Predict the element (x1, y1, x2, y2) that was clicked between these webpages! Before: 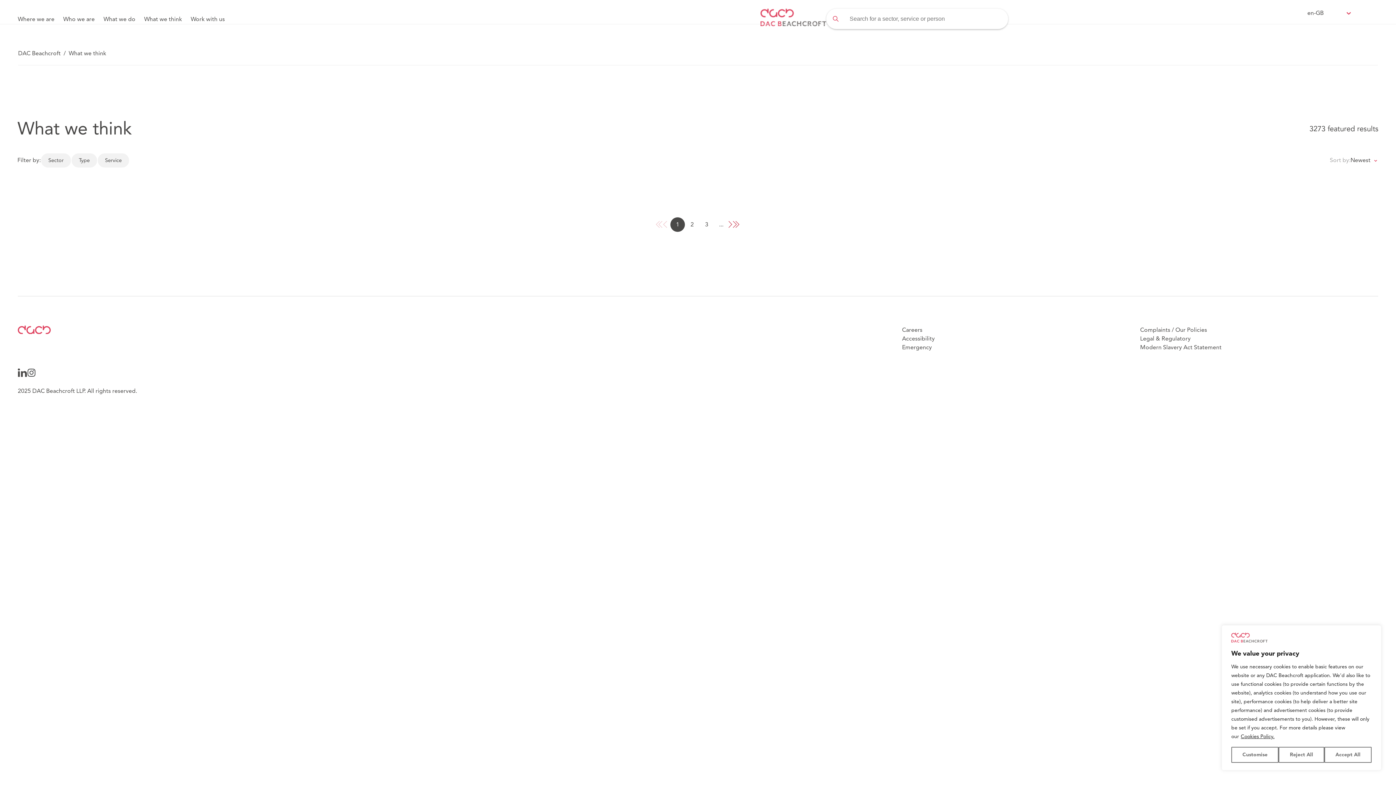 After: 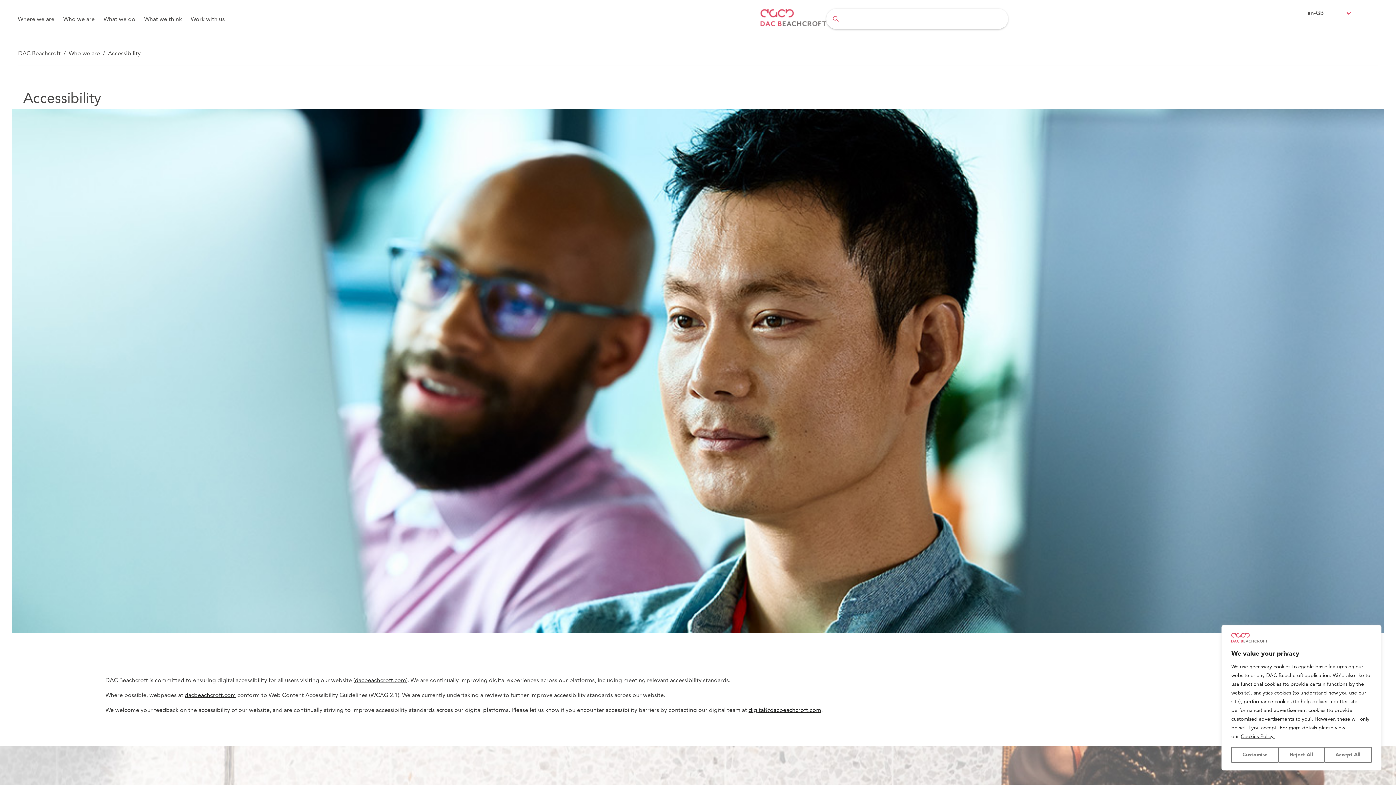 Action: bbox: (902, 334, 935, 343) label: Accessibility